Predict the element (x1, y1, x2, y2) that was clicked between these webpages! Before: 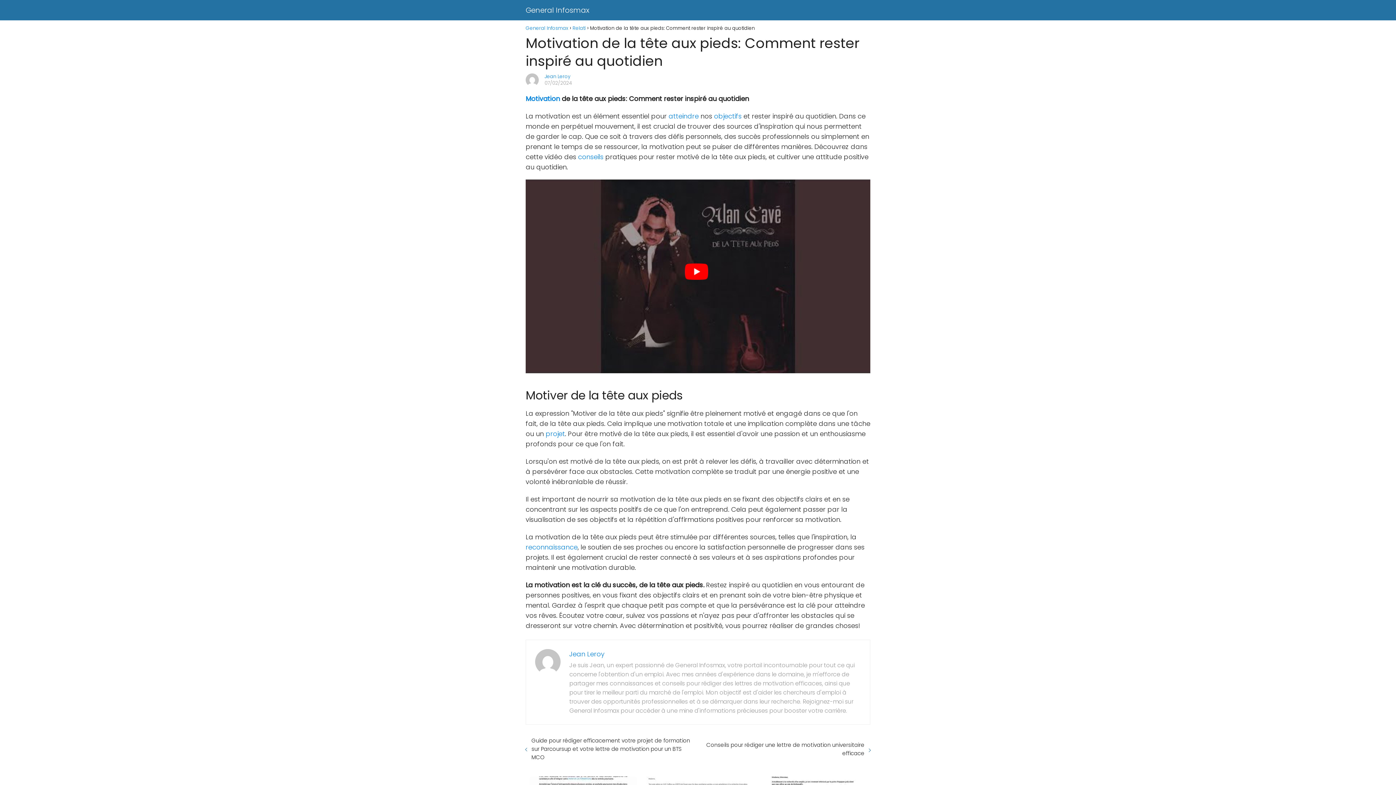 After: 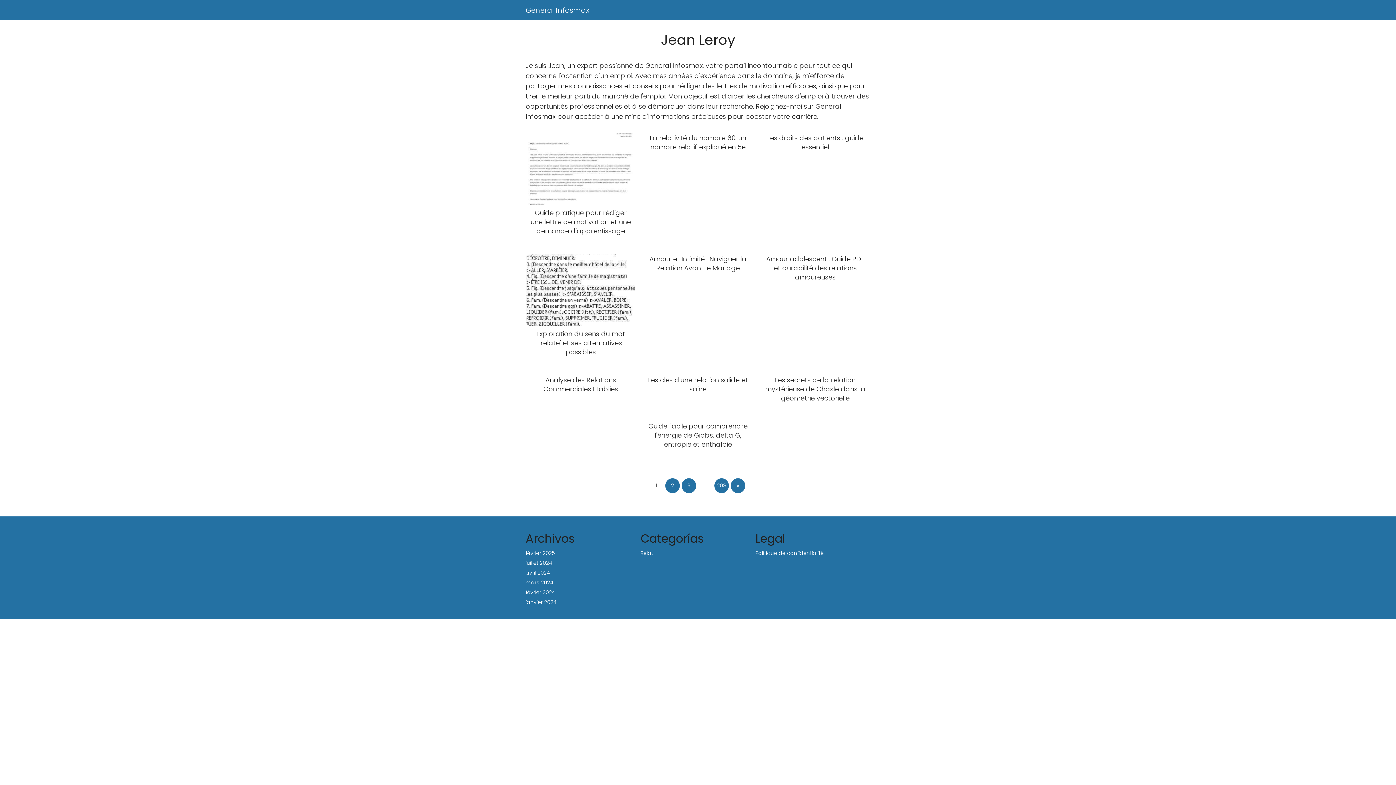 Action: bbox: (569, 649, 604, 658) label: Jean Leroy